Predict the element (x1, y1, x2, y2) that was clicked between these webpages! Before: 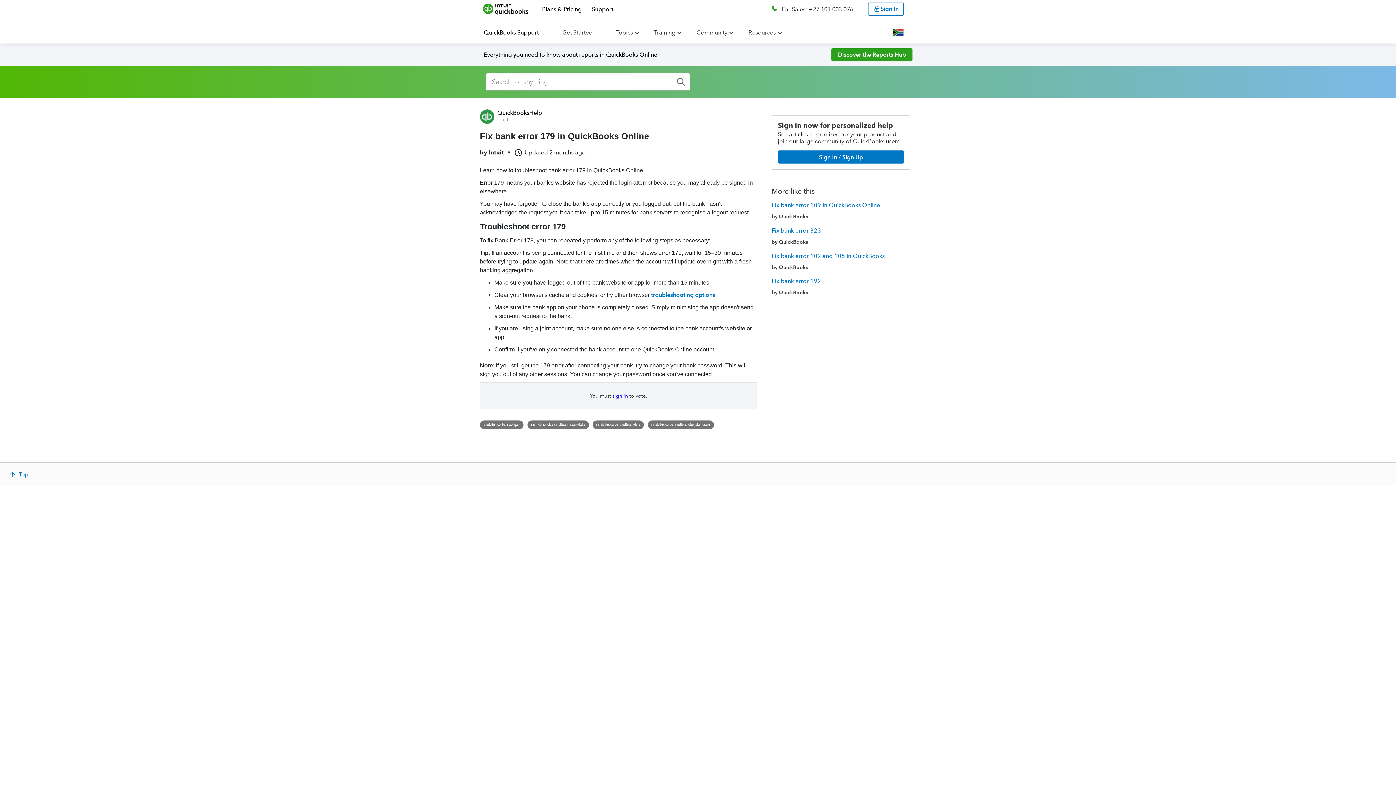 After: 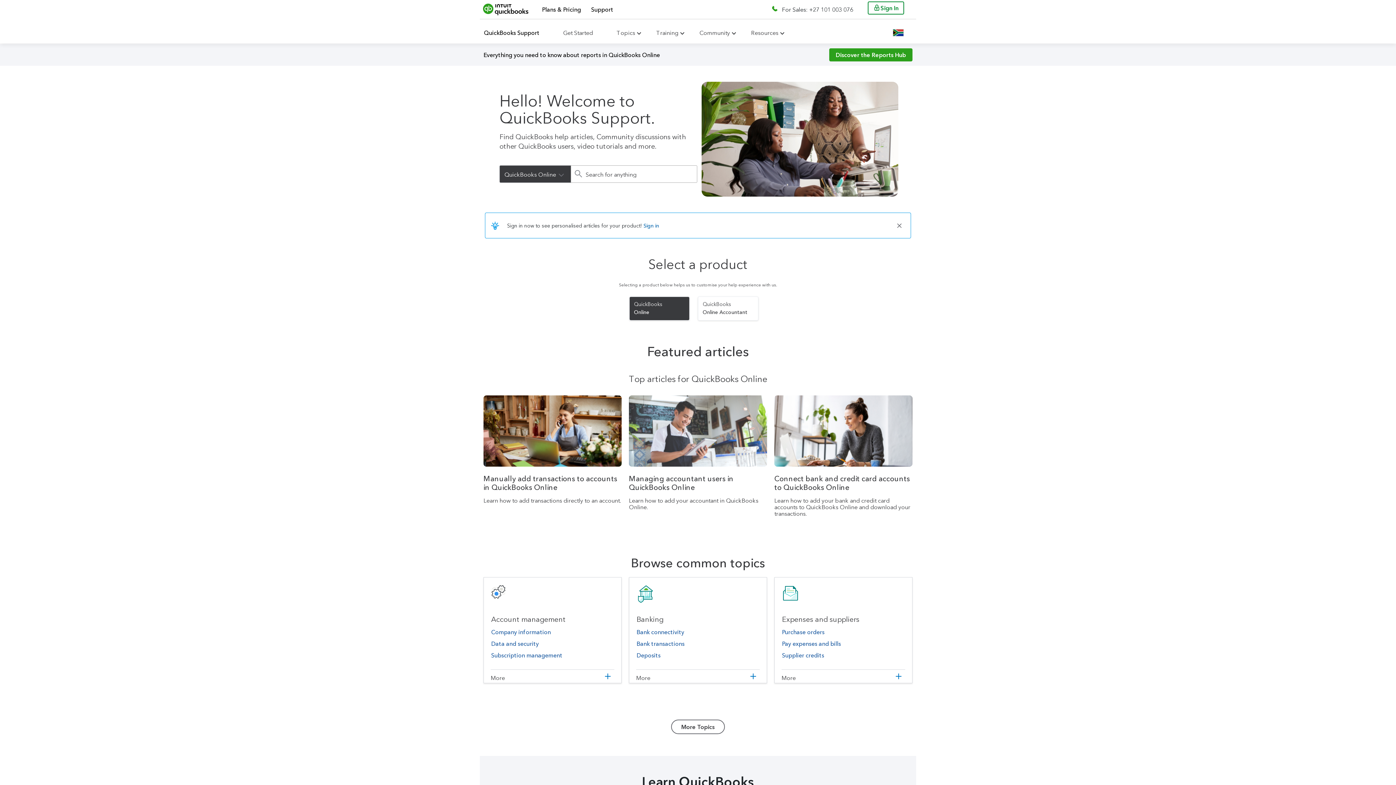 Action: bbox: (484, 29, 538, 36) label: QuickBooks Support